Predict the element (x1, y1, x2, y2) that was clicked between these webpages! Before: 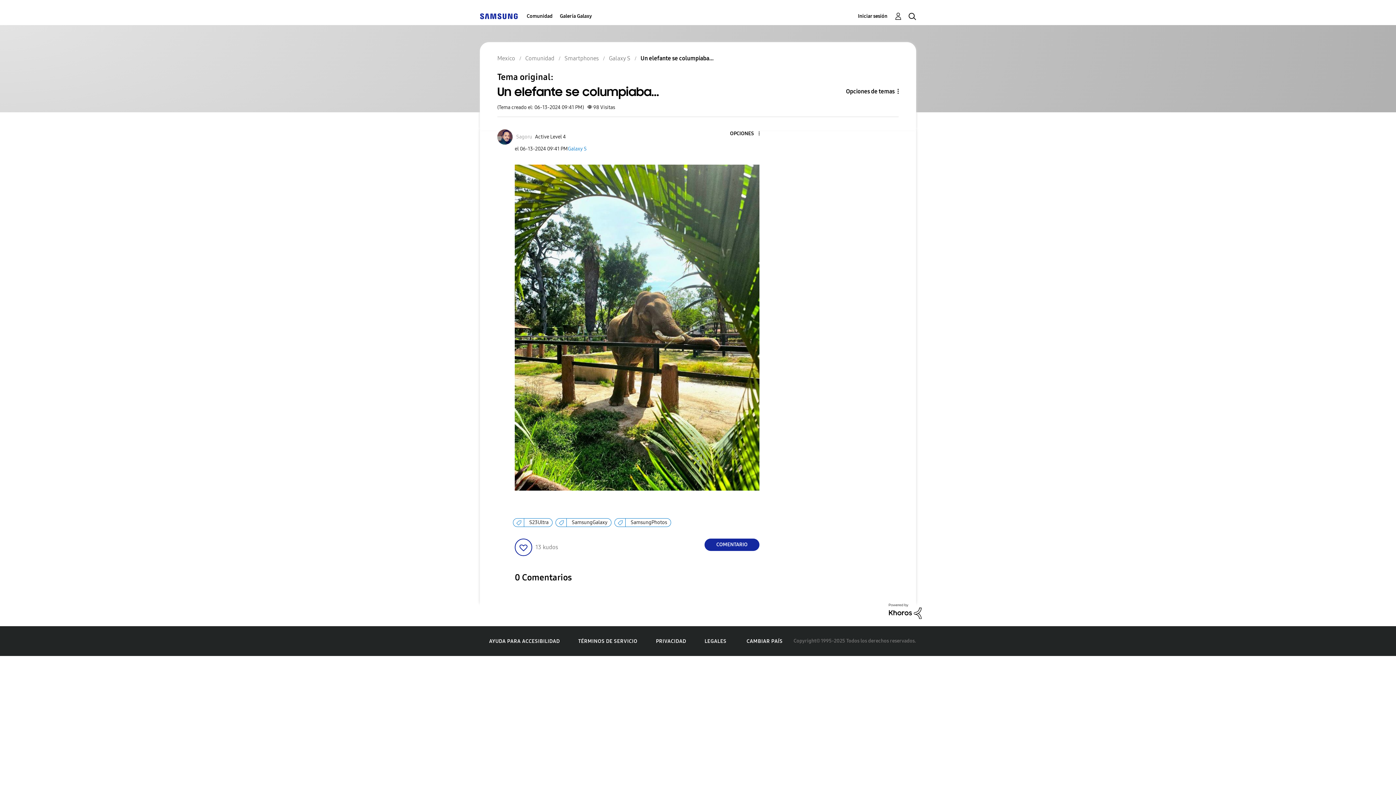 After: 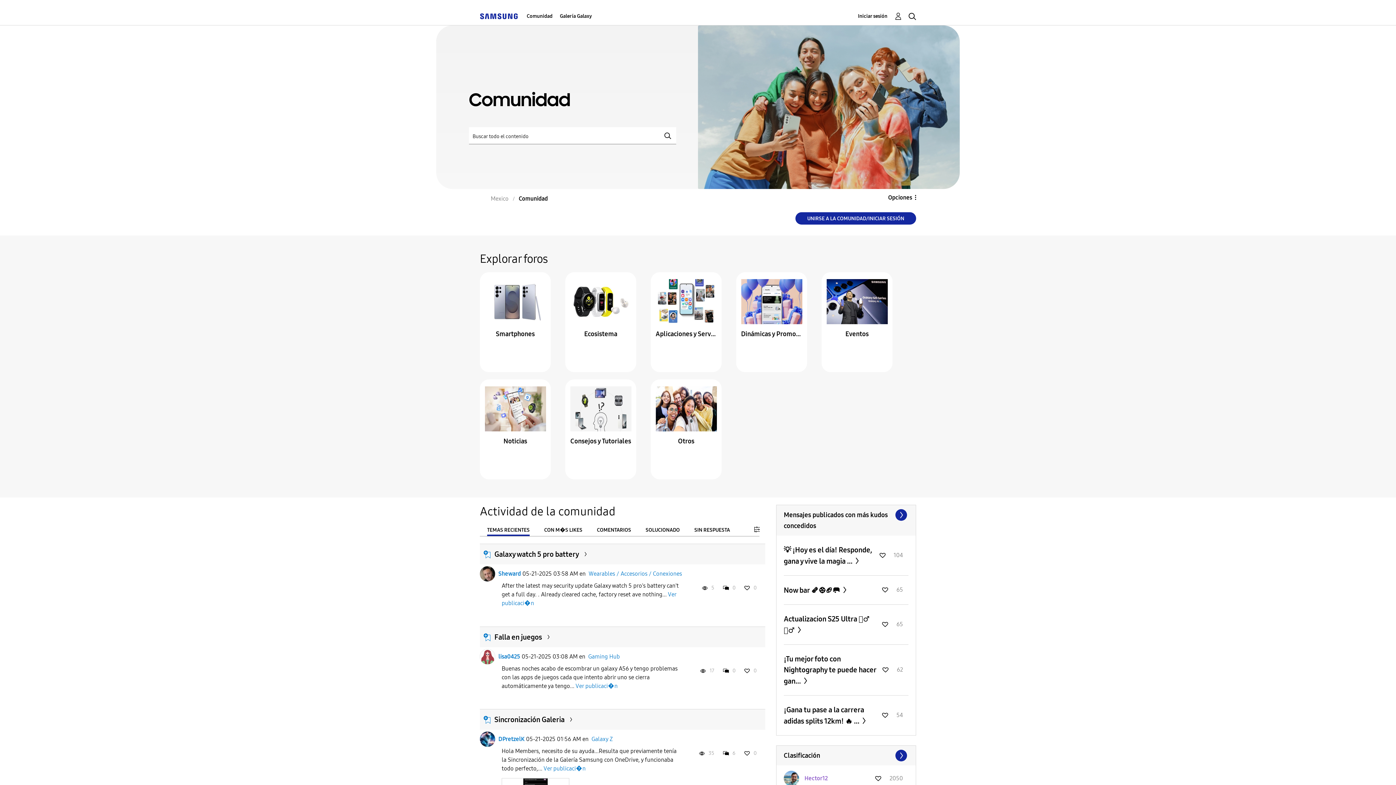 Action: label: Comunidad bbox: (525, 54, 554, 61)